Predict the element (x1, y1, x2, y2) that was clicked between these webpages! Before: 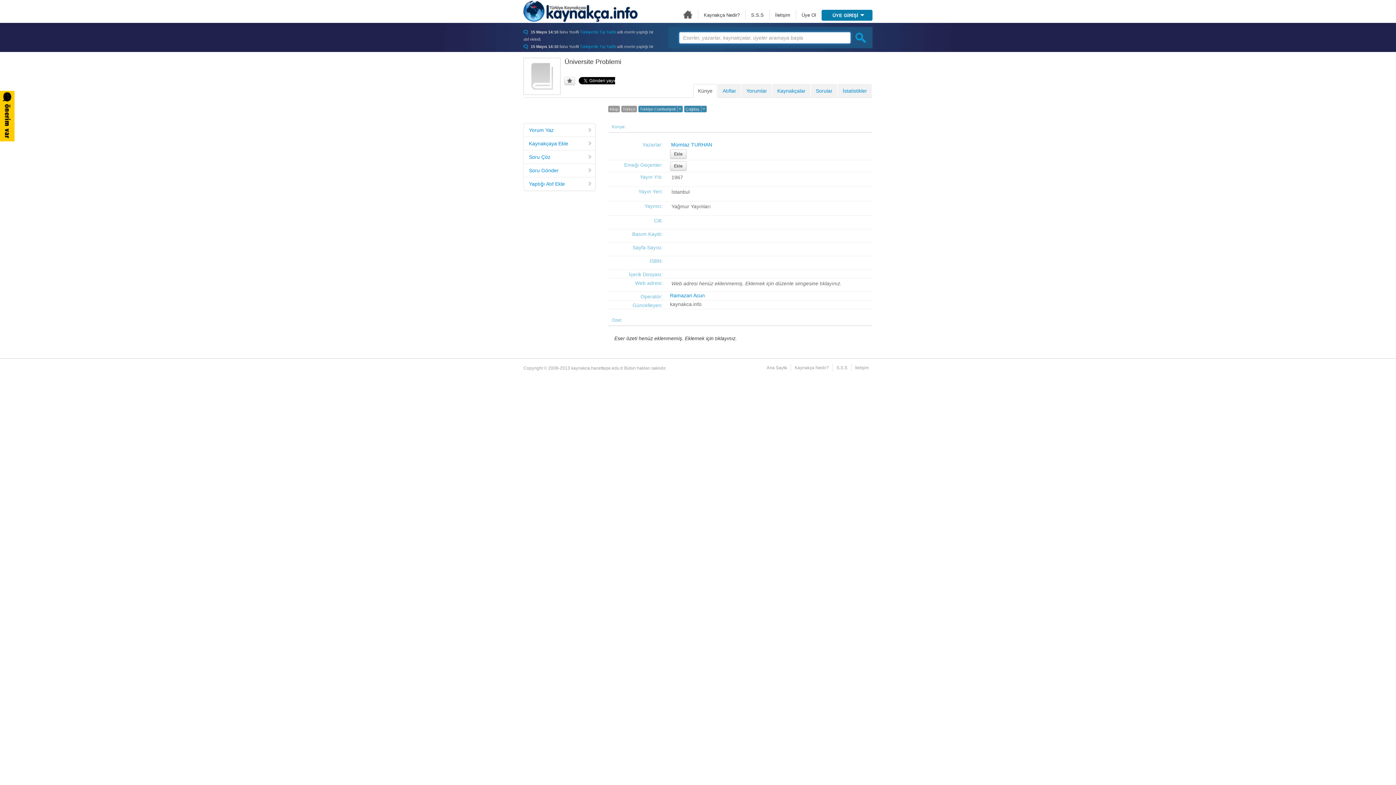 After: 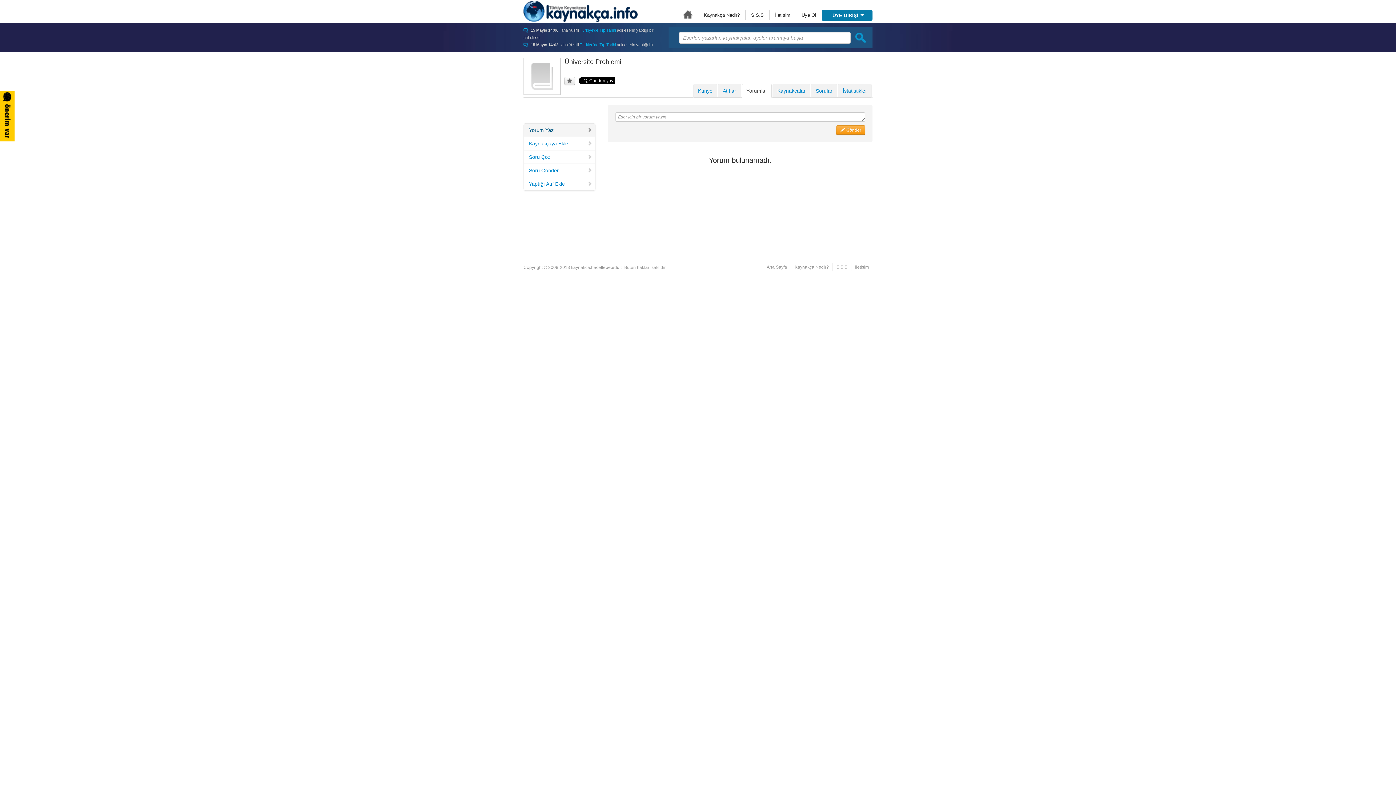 Action: bbox: (523, 123, 595, 137) label: Yorum Yaz